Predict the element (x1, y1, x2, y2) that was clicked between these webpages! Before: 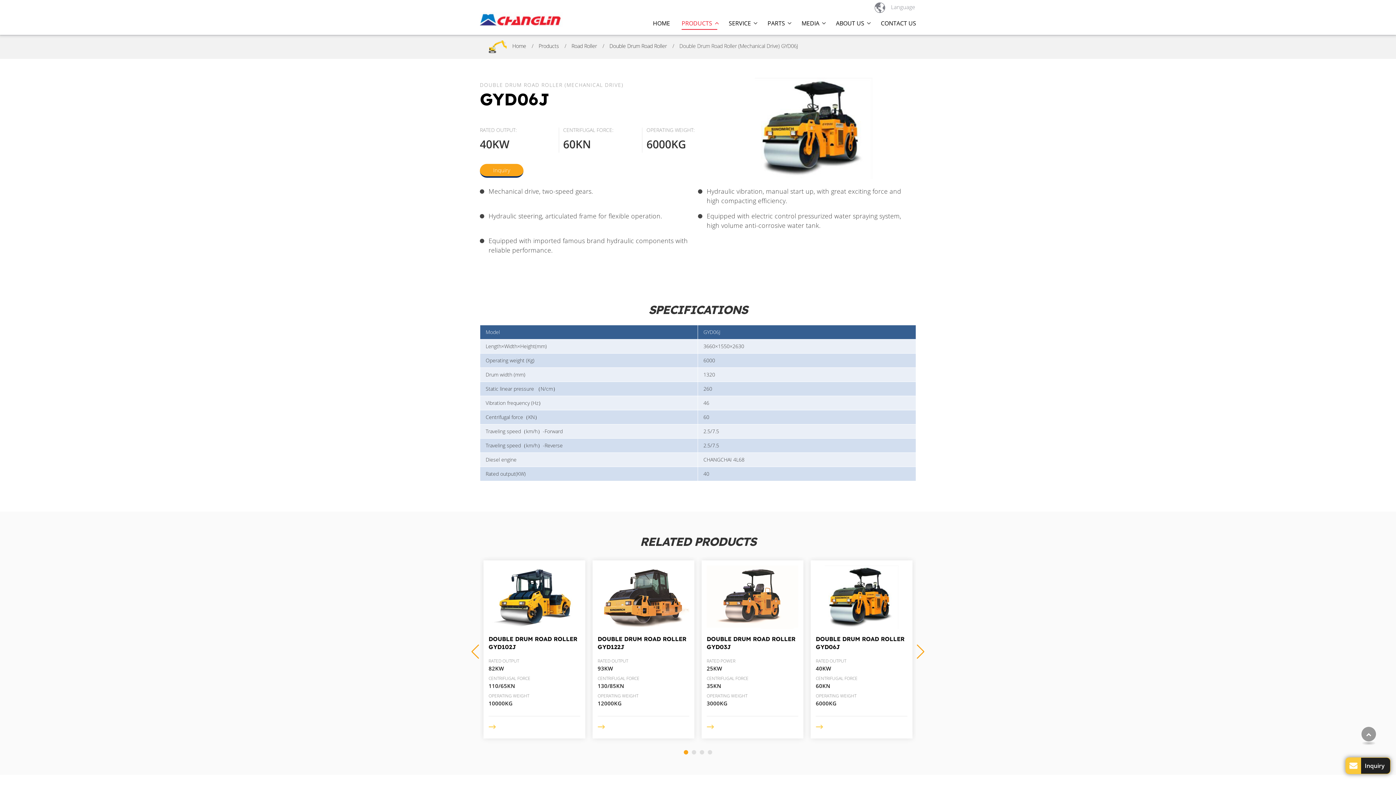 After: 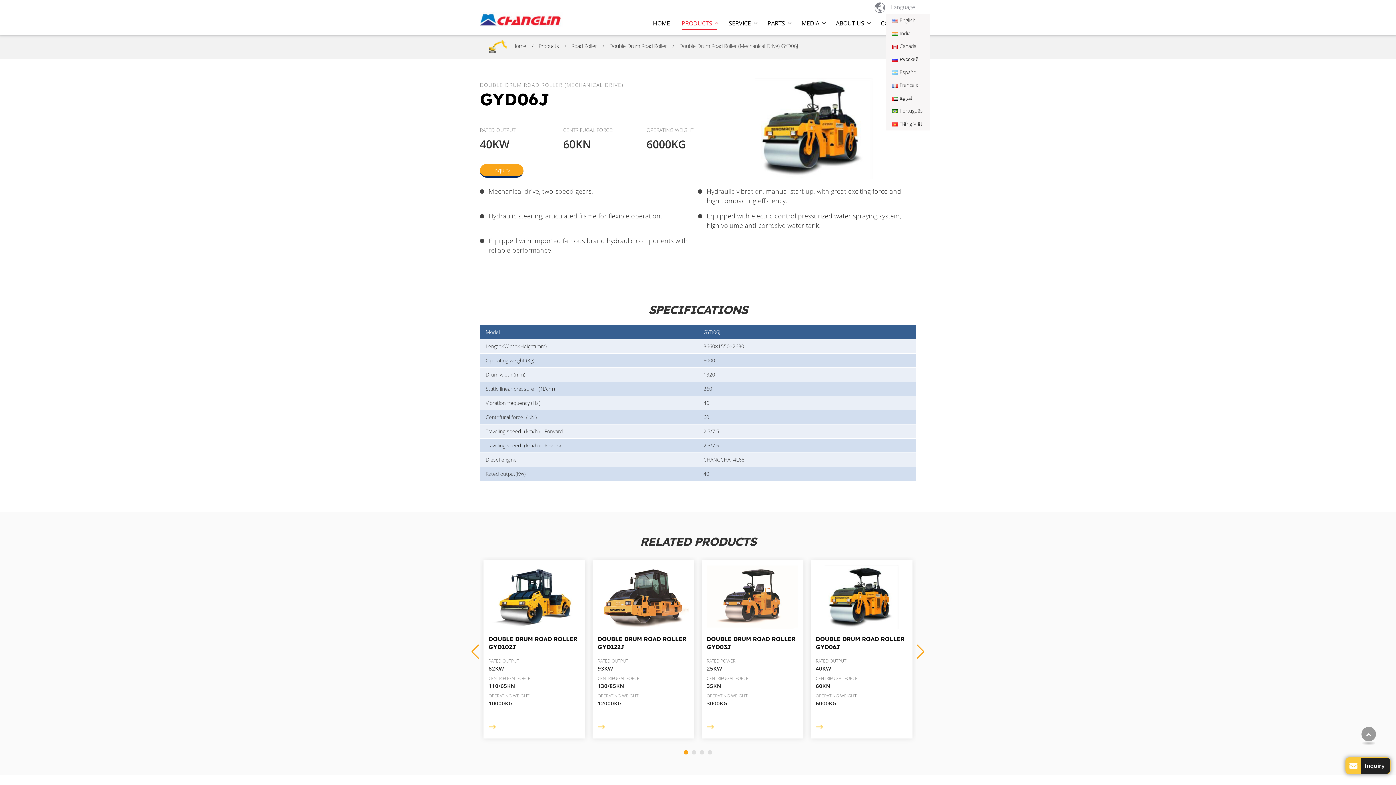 Action: label: 
Language bbox: (873, 0, 916, 13)